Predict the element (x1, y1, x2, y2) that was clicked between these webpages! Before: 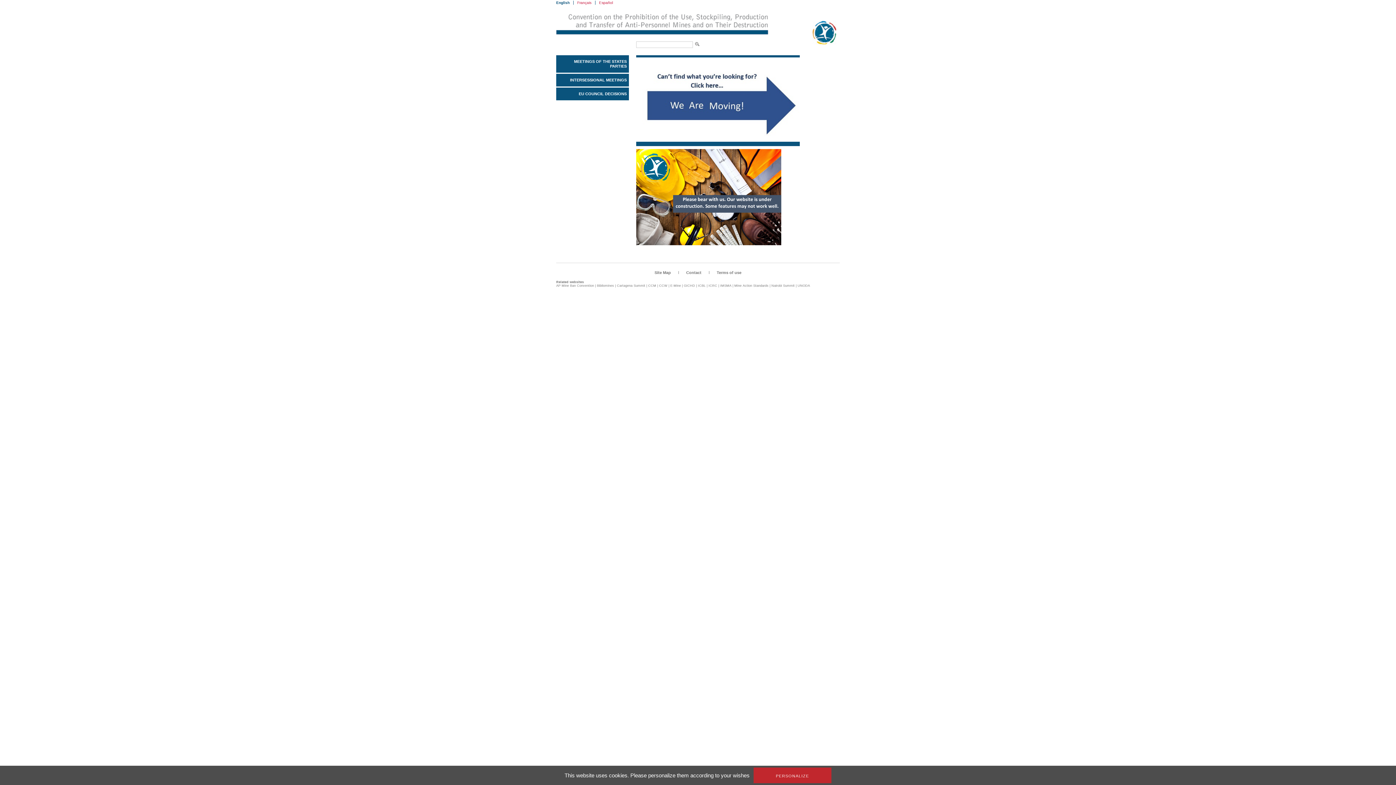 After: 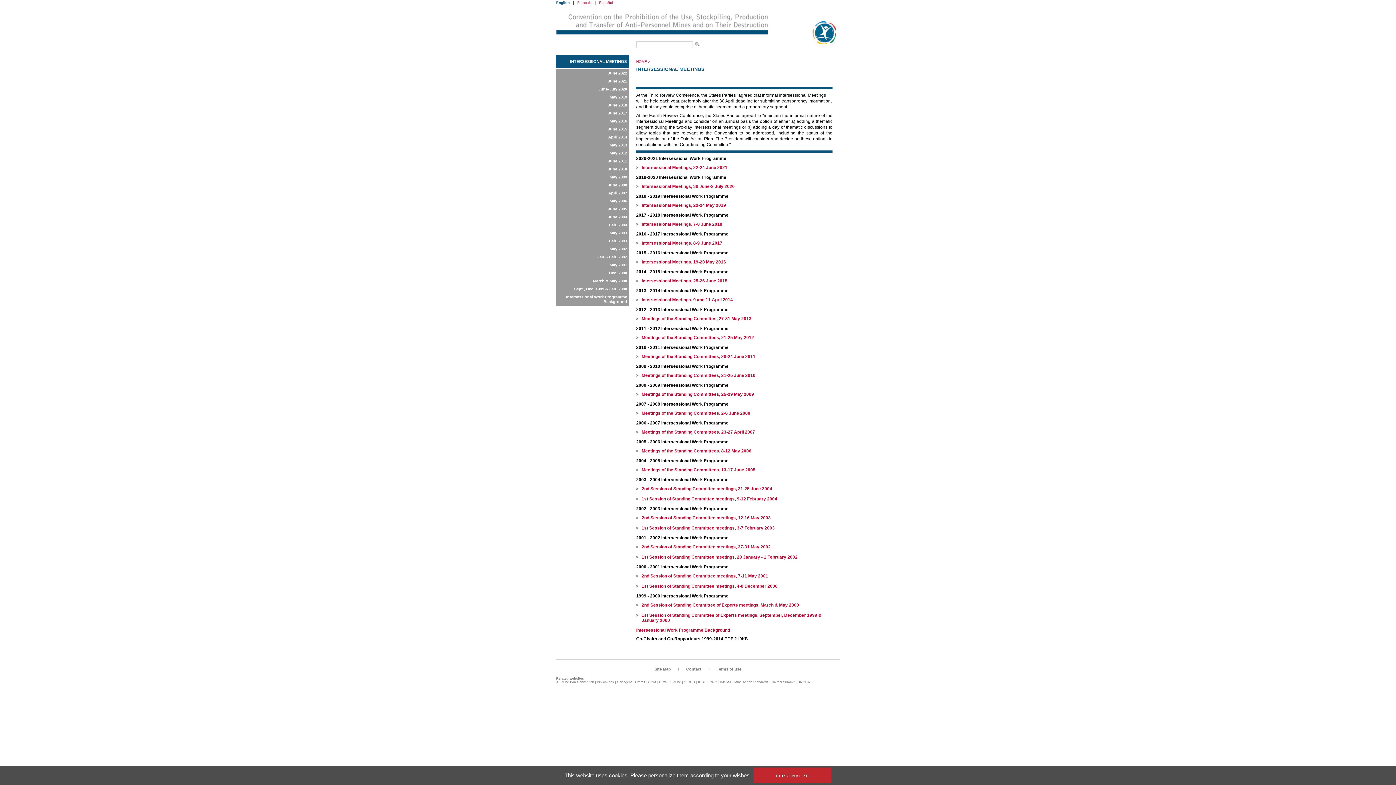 Action: bbox: (556, 73, 629, 86) label: INTERSESSIONAL MEETINGS